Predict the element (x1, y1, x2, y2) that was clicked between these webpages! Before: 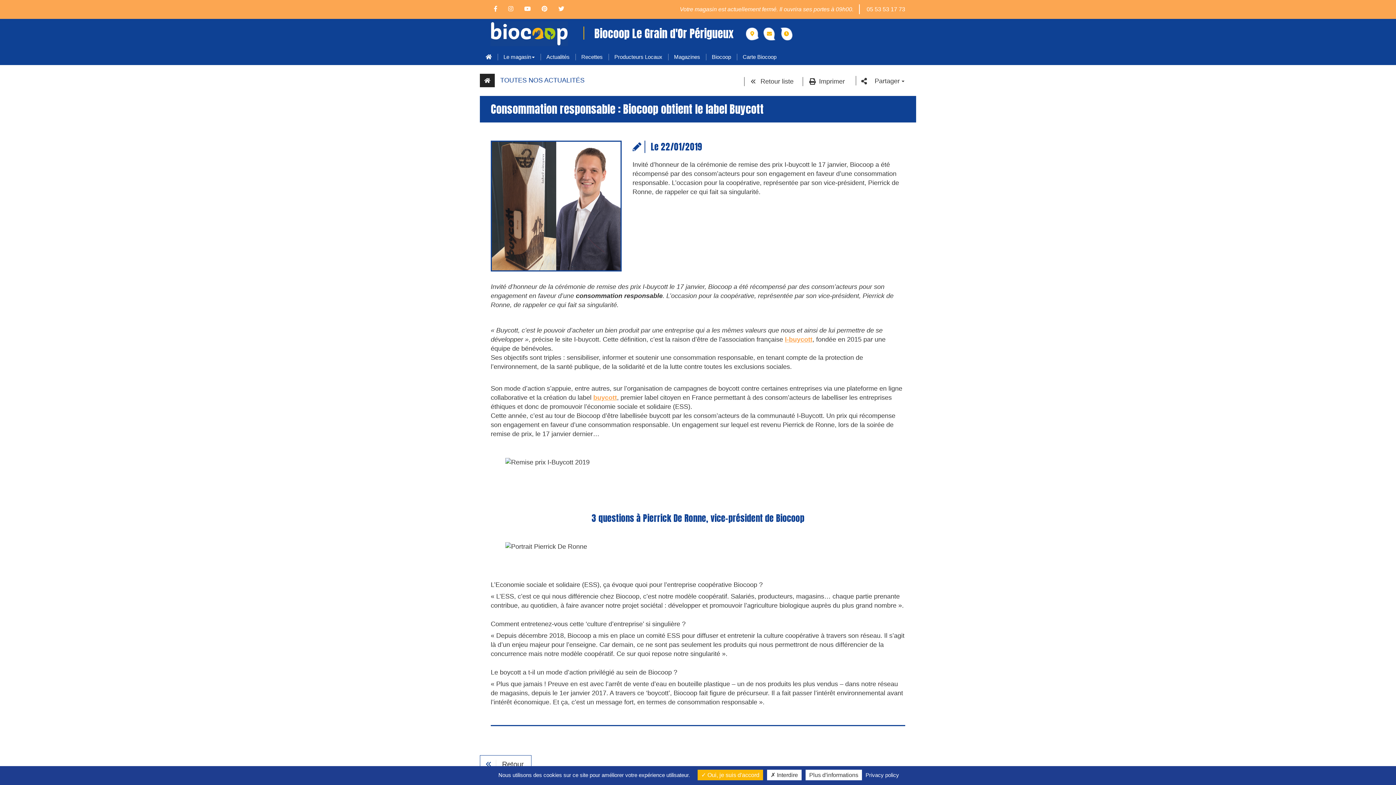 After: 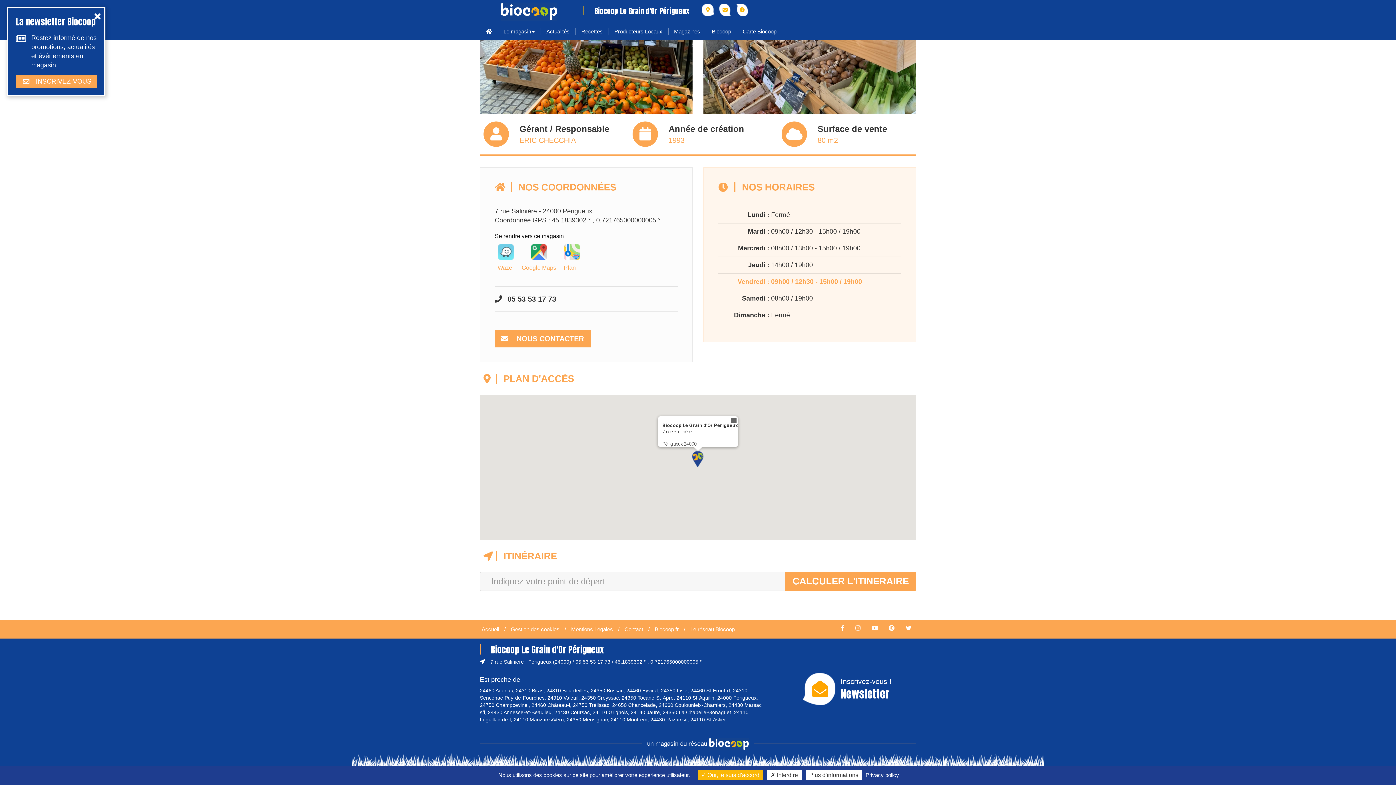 Action: bbox: (780, 27, 793, 40)